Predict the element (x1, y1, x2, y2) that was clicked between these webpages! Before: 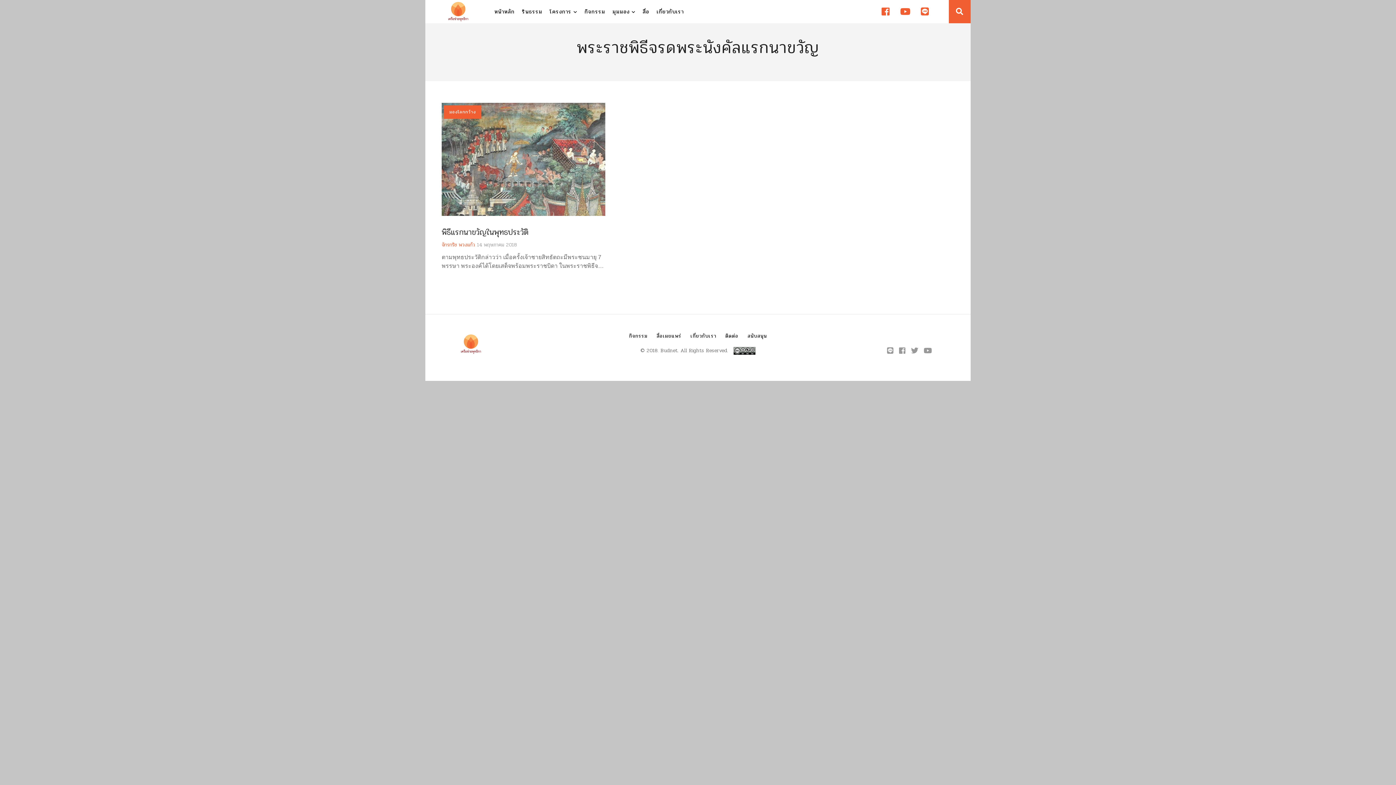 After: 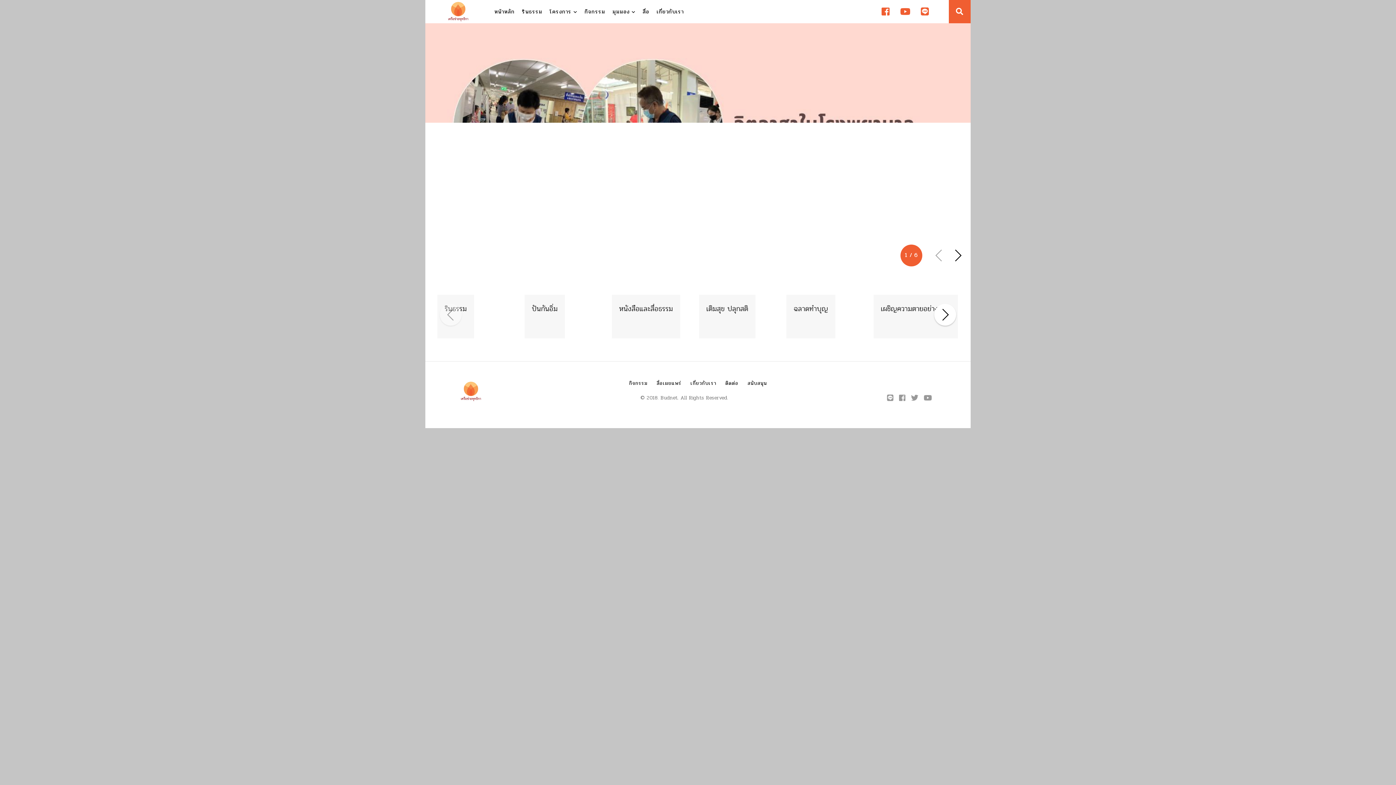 Action: bbox: (446, 7, 469, 15)